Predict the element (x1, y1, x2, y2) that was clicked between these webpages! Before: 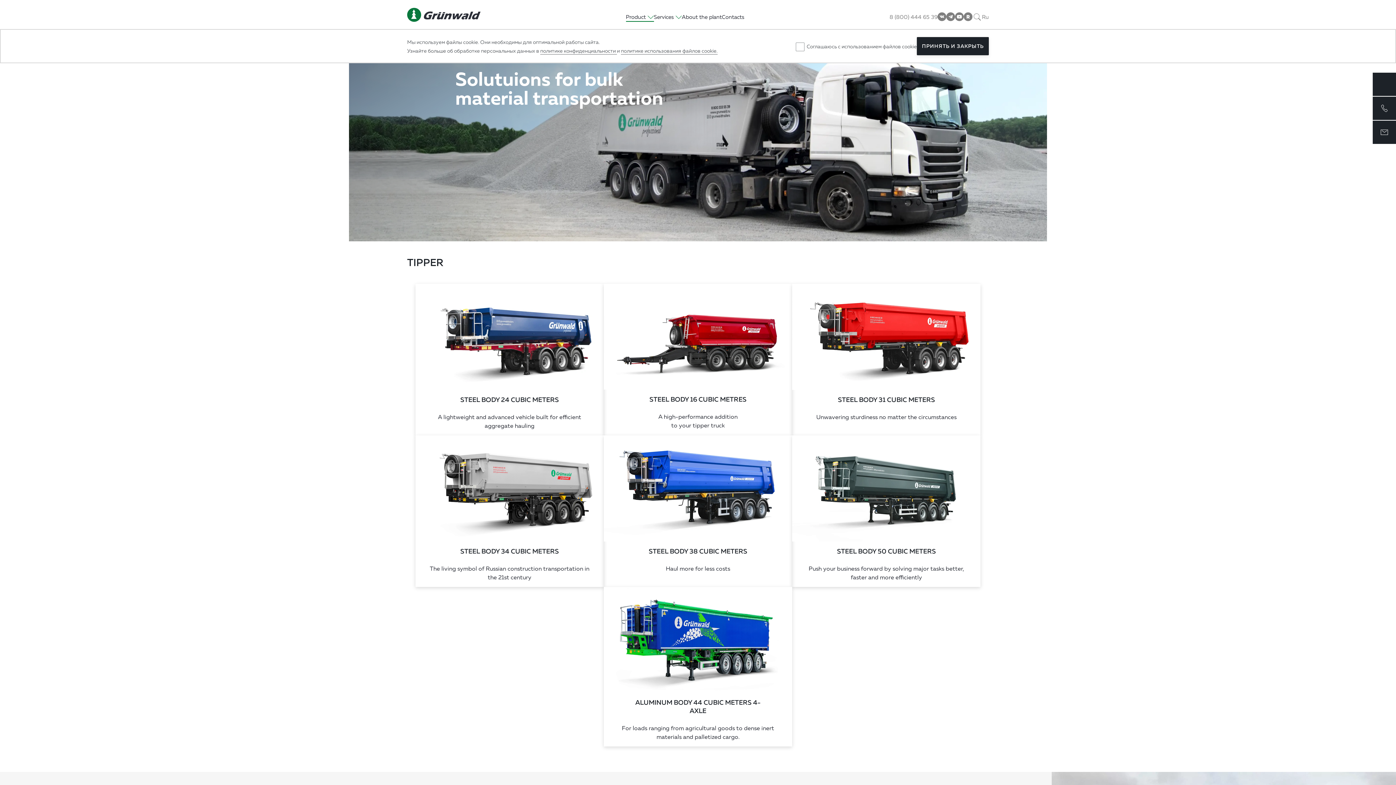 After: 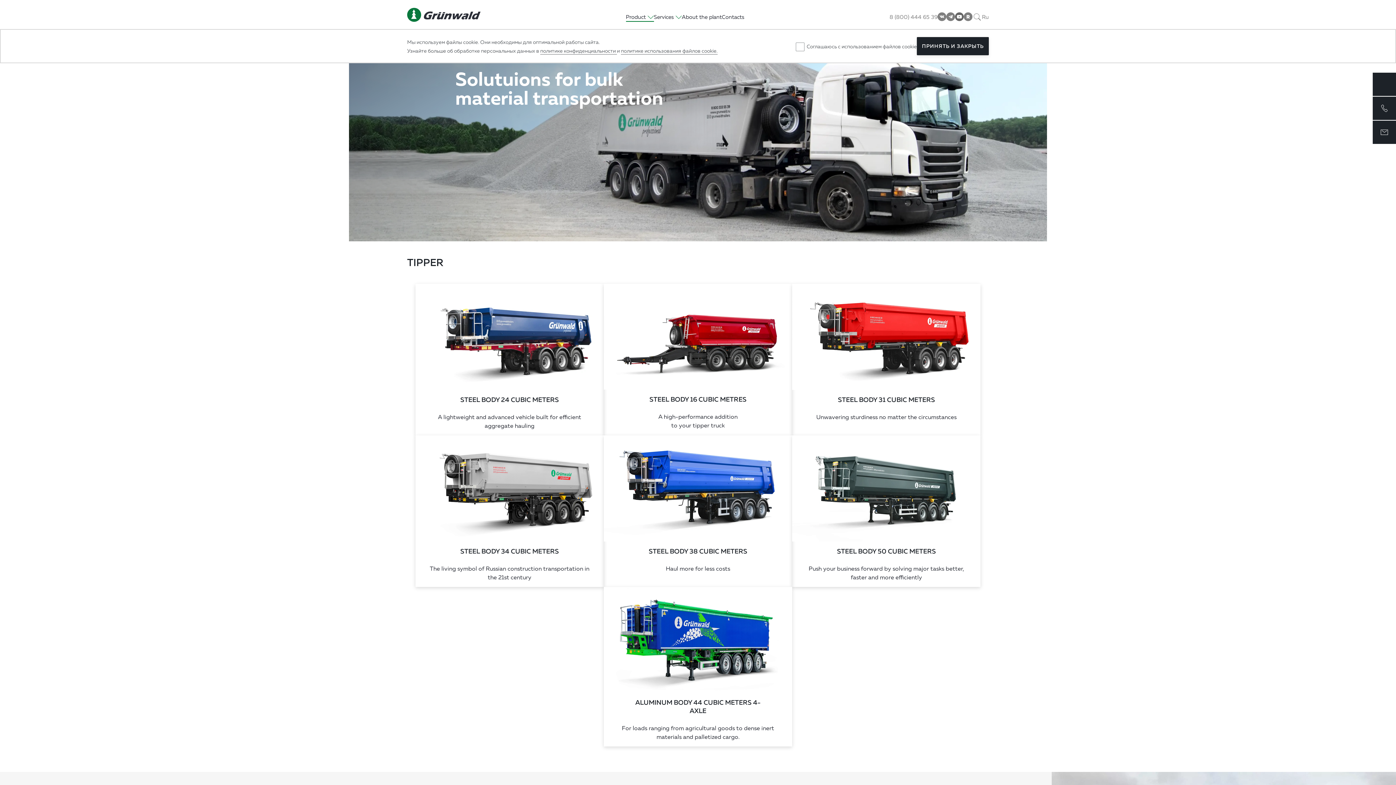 Action: label: YouTube bbox: (955, 12, 964, 21)